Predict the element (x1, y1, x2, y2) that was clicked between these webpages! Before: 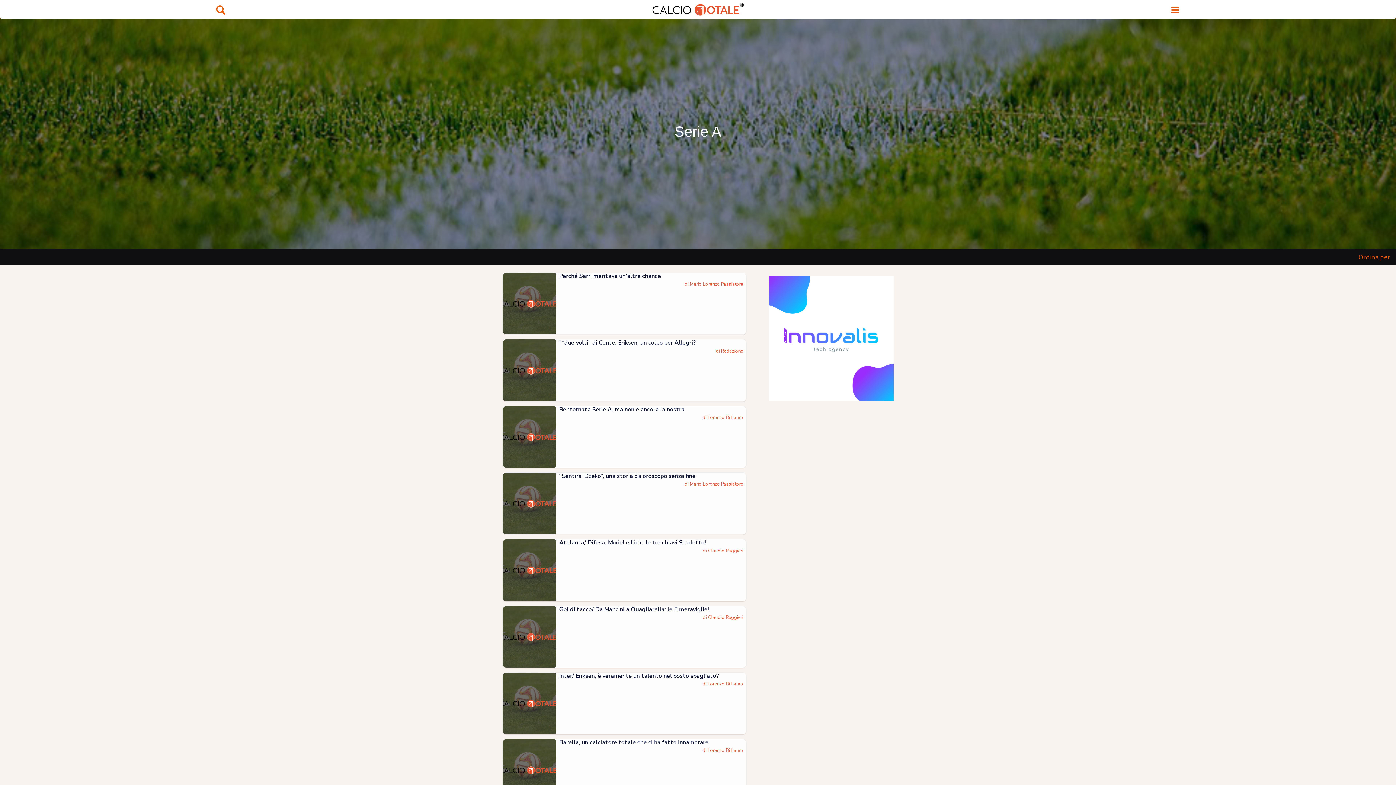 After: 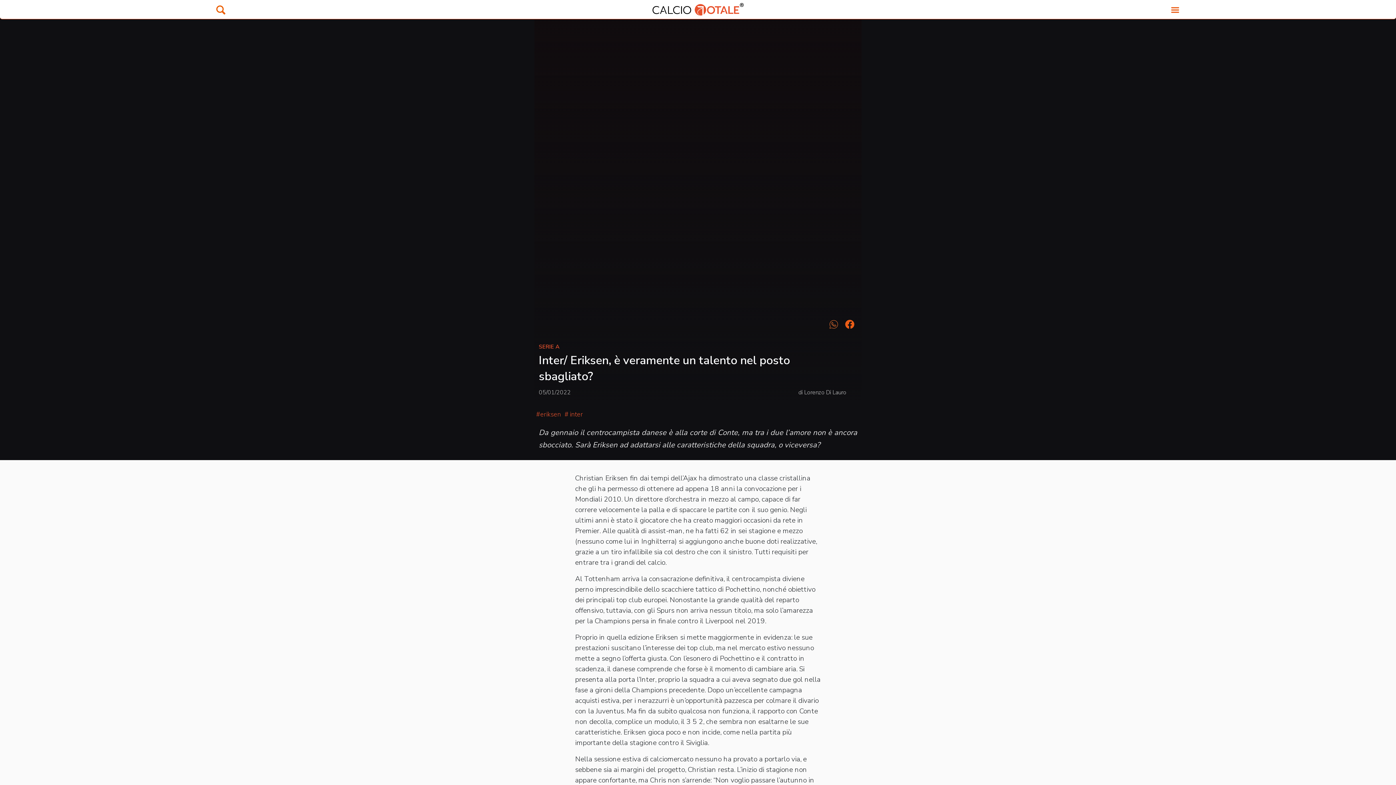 Action: label: Inter/ Eriksen, è veramente un talento nel posto sbagliato?

di Lorenzo Di Lauro bbox: (502, 672, 746, 735)